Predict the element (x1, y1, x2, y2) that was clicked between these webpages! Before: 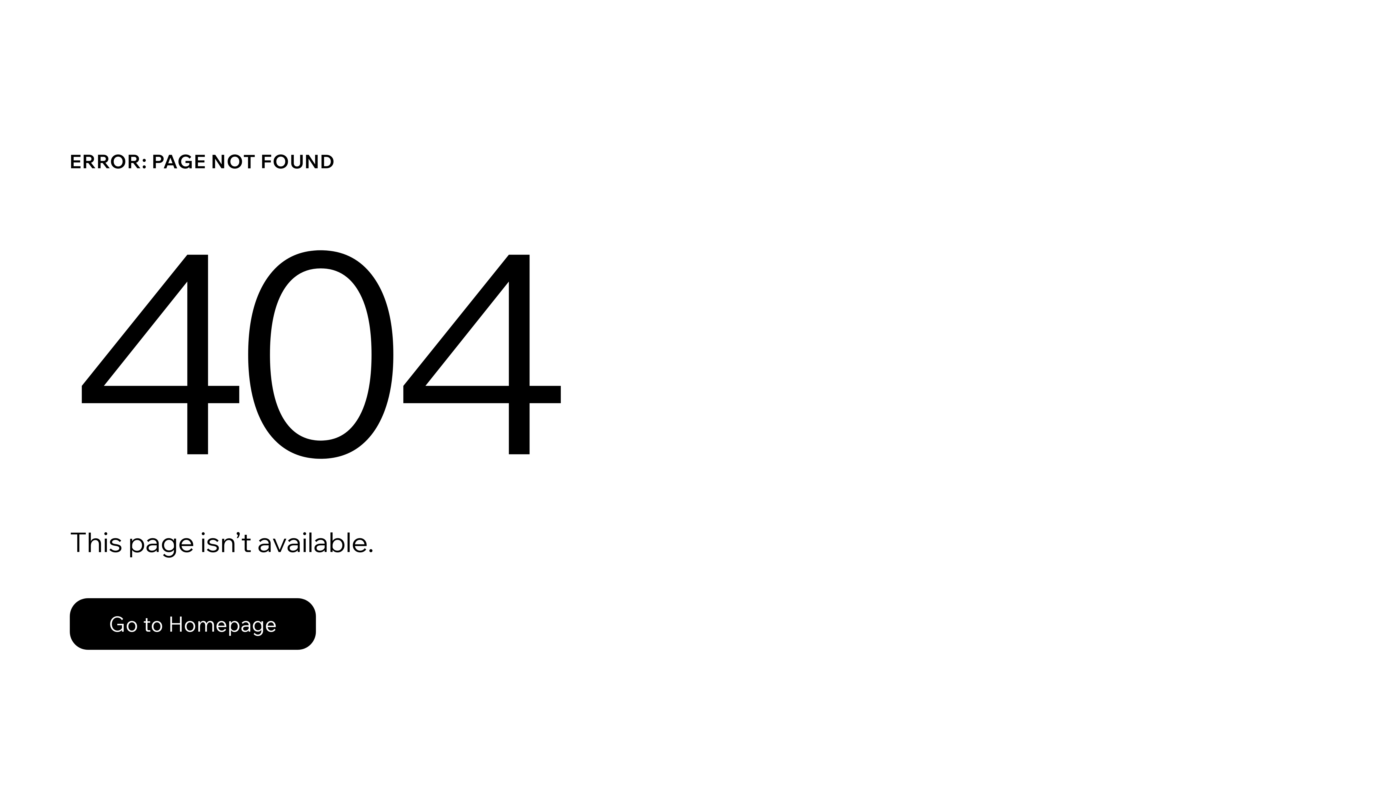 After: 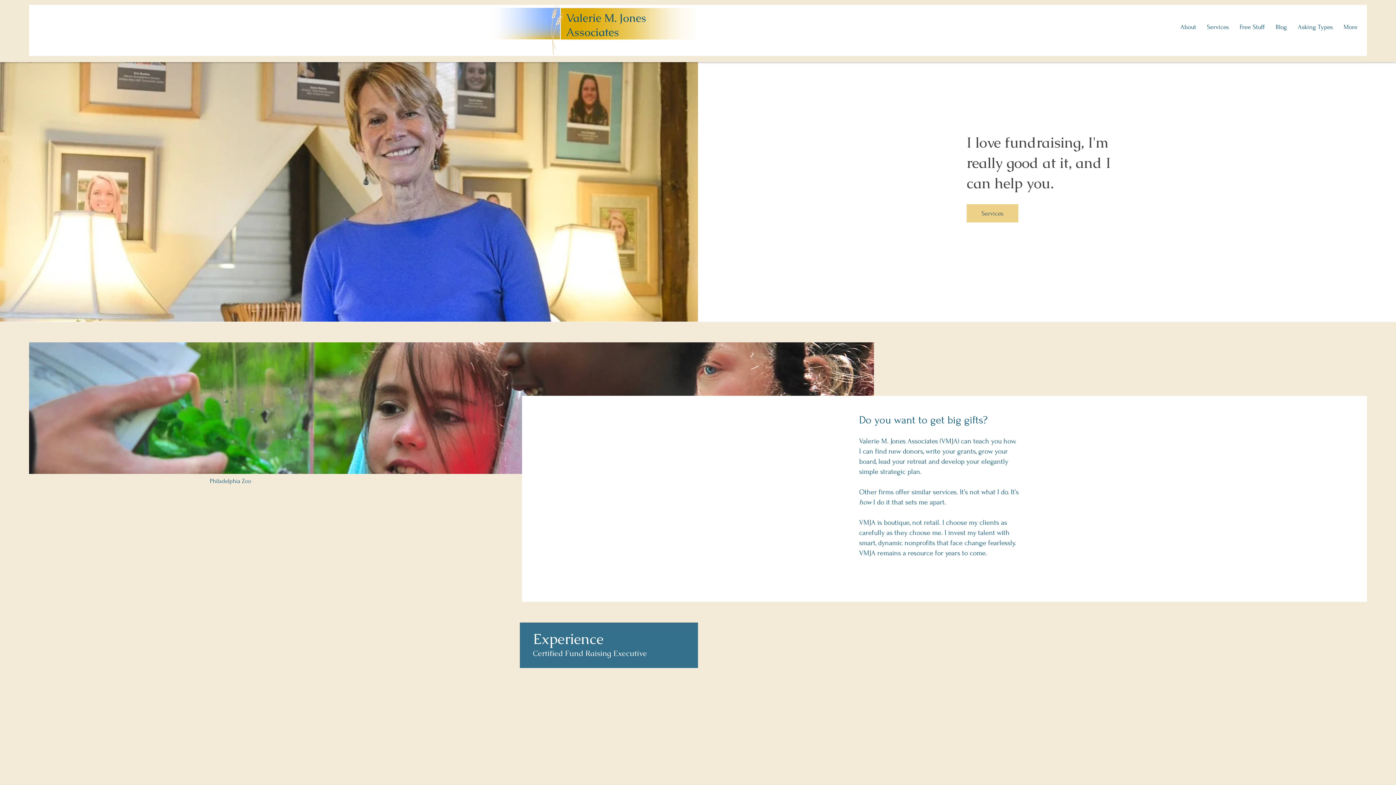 Action: label: Go to Homepage bbox: (69, 582, 768, 659)